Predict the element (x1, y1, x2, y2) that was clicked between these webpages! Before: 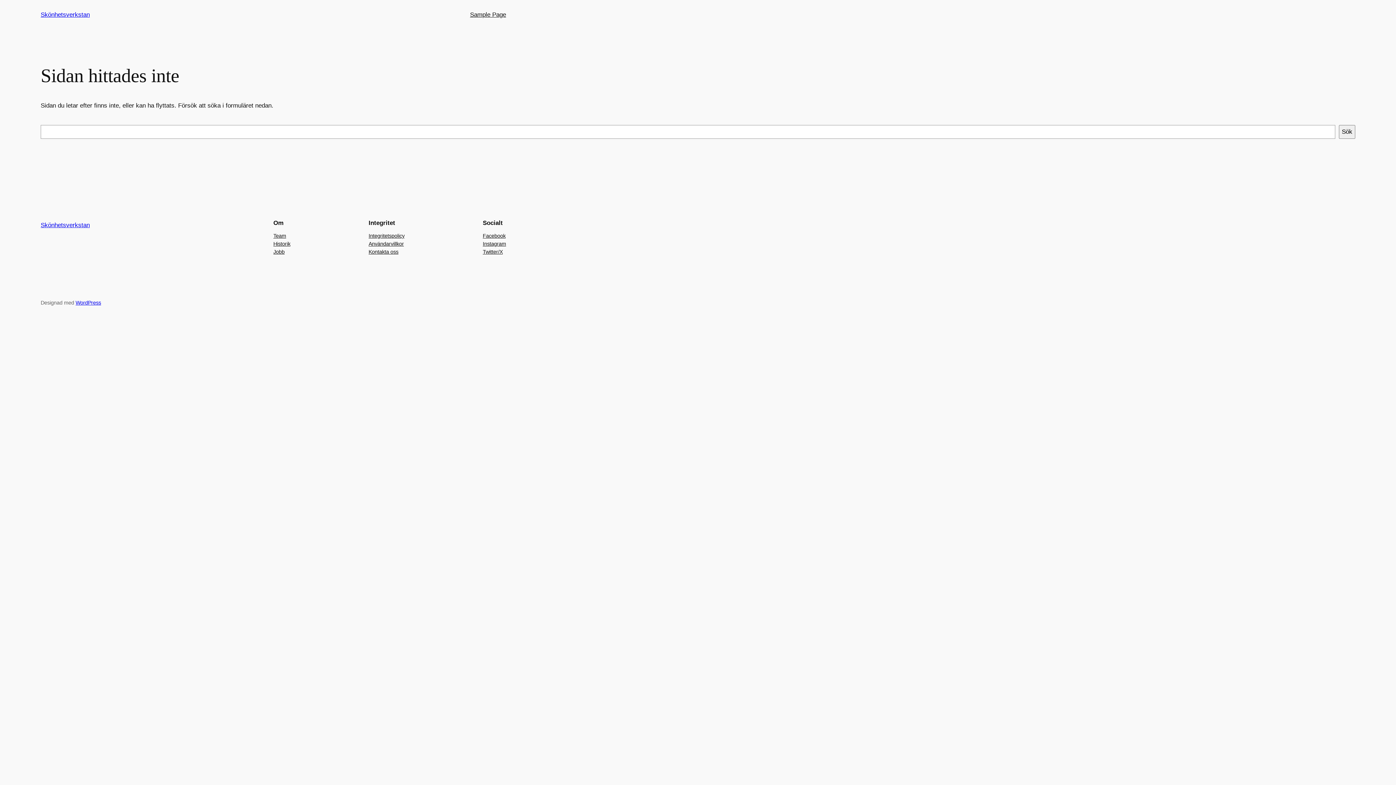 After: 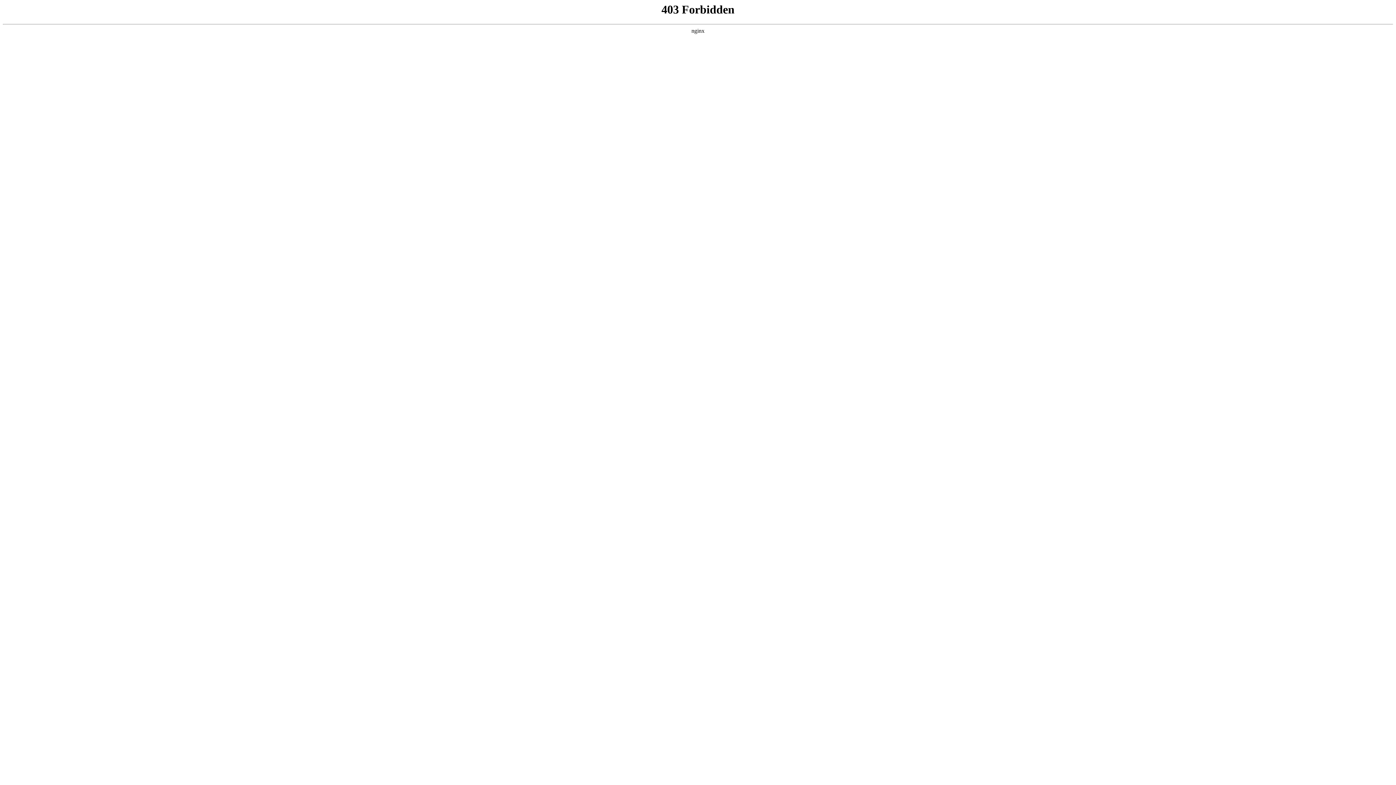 Action: label: WordPress bbox: (75, 300, 101, 305)